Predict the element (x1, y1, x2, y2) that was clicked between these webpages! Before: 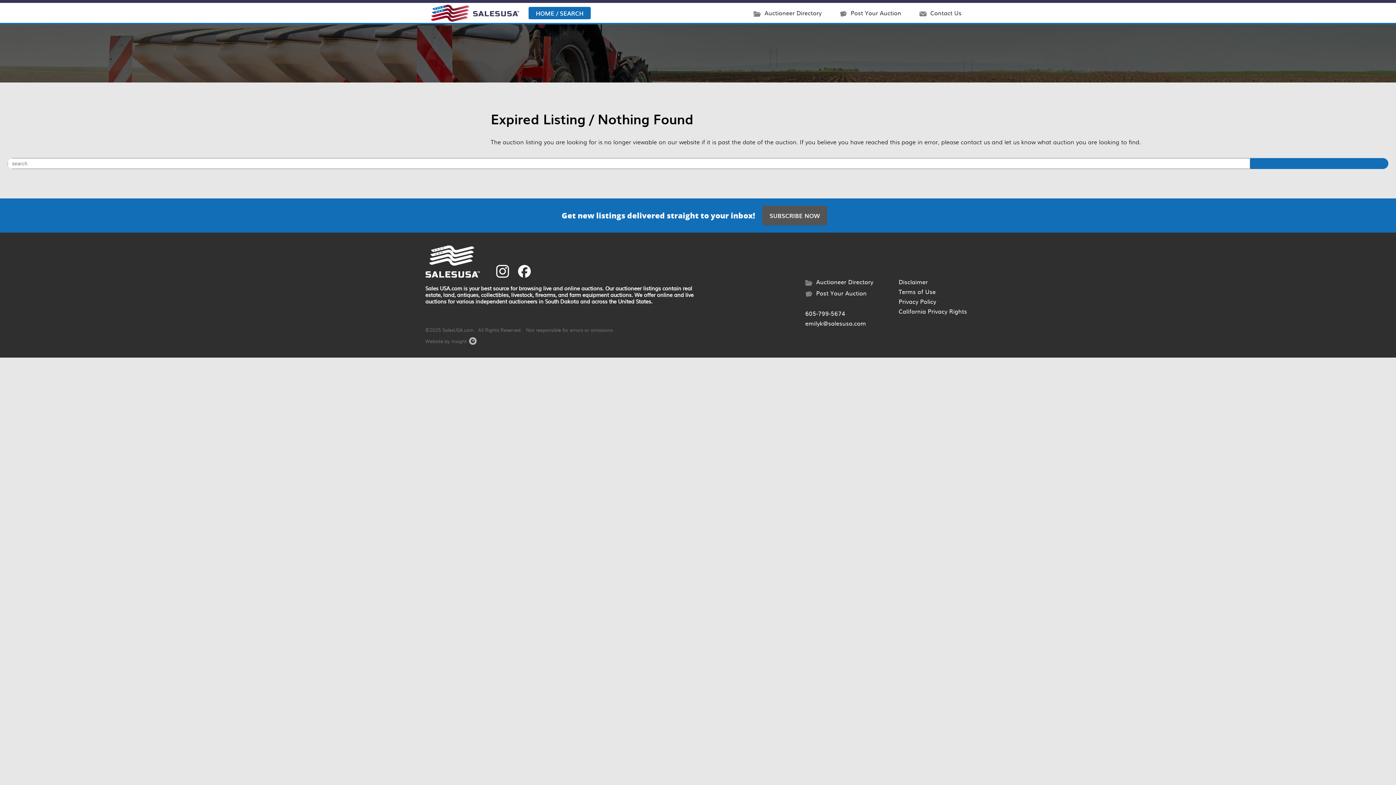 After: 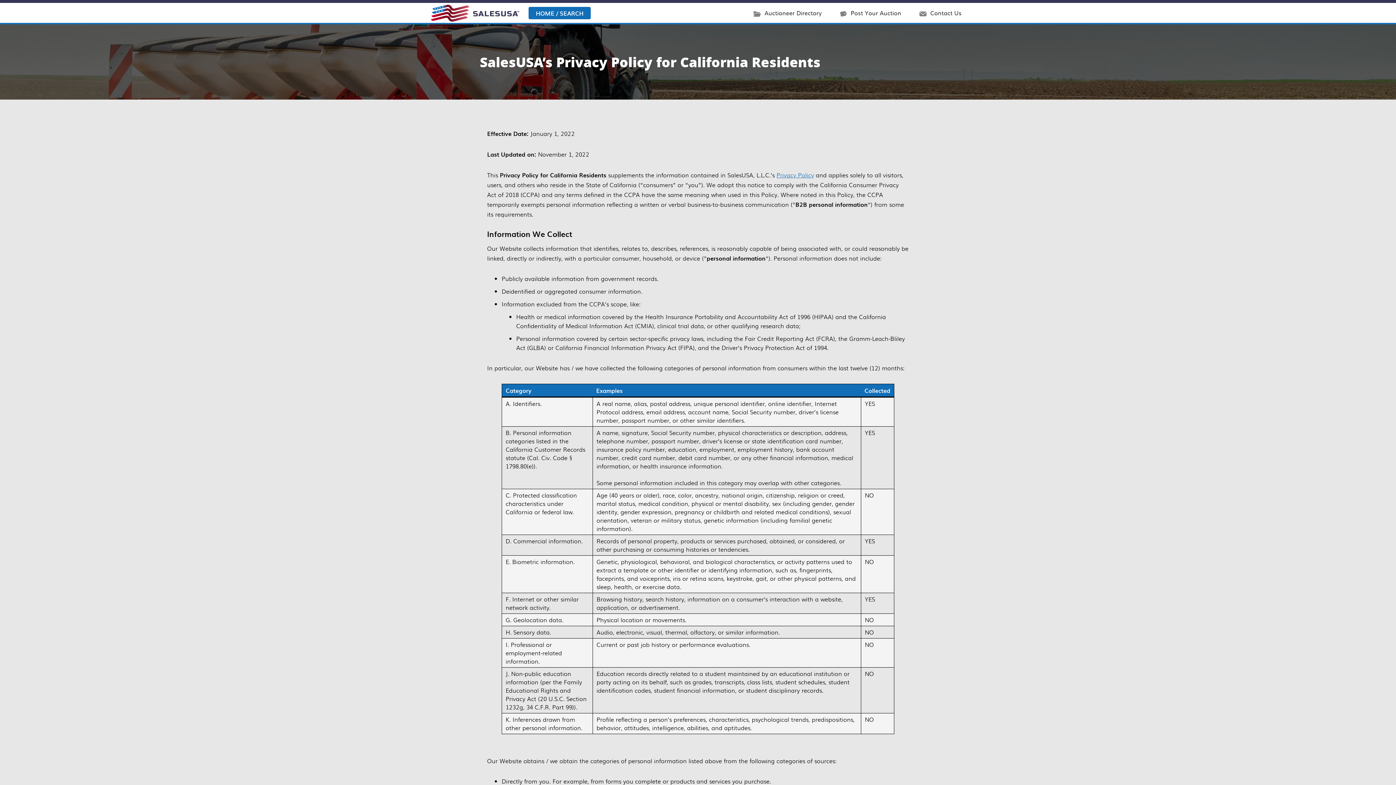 Action: bbox: (895, 306, 970, 316) label: California Privacy Rights